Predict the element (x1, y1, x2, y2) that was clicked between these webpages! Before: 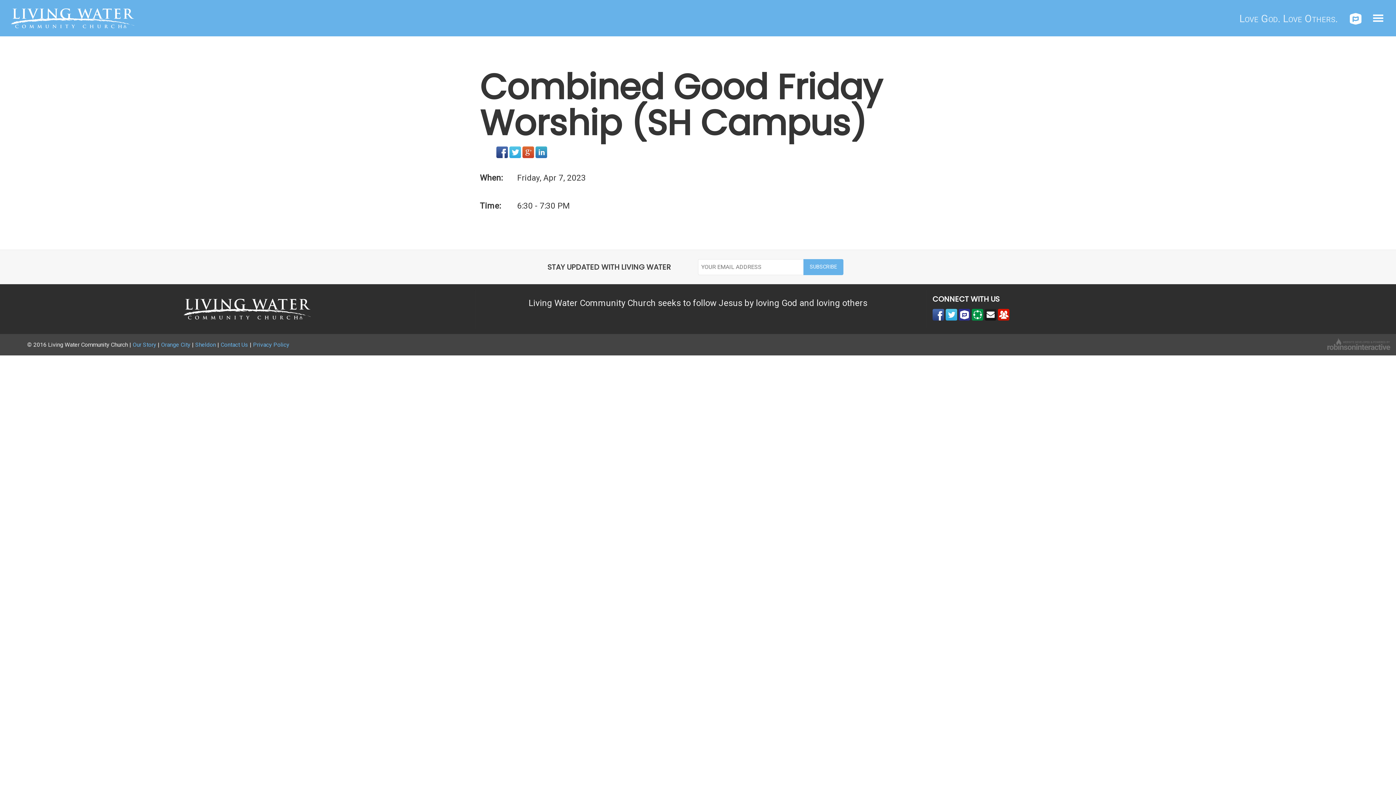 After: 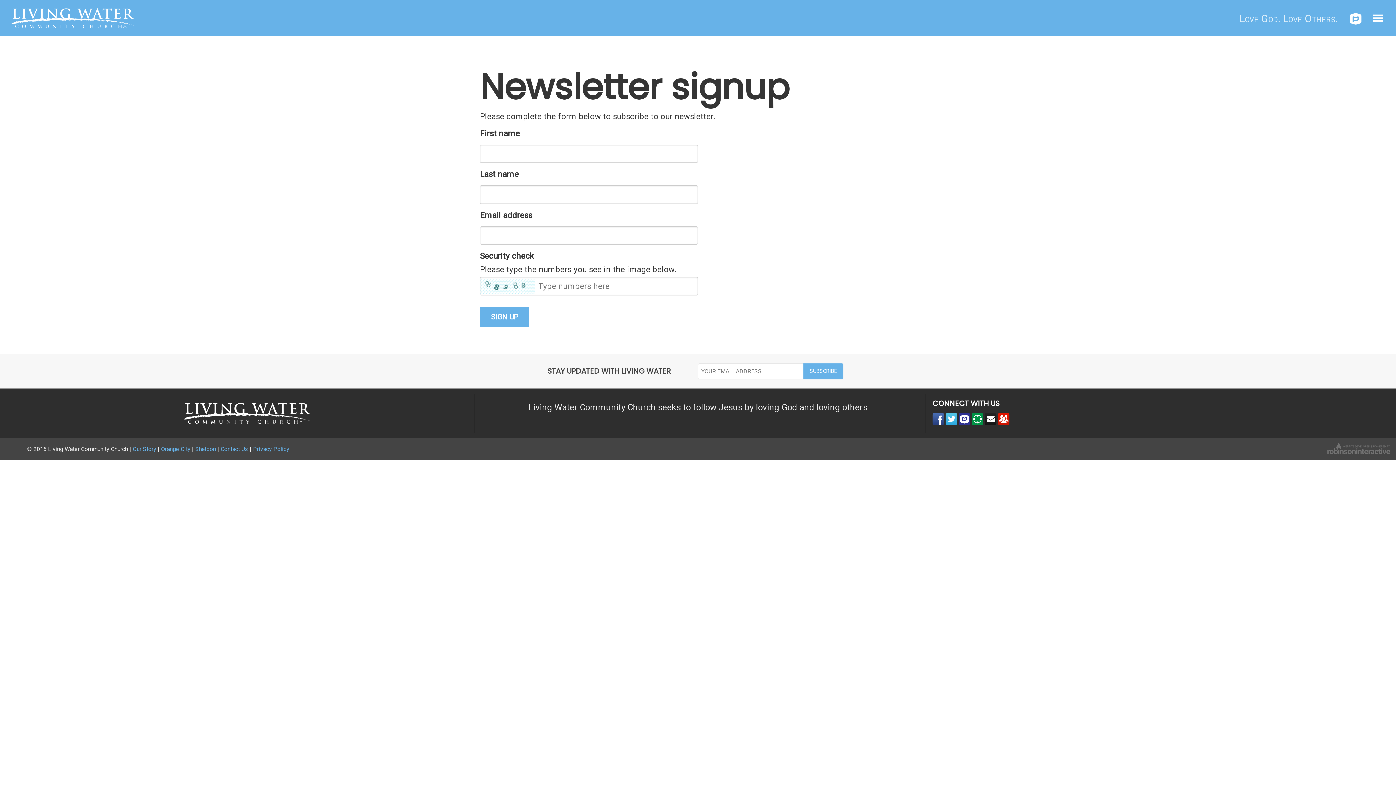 Action: label: SUBSCRIBE bbox: (803, 259, 843, 275)